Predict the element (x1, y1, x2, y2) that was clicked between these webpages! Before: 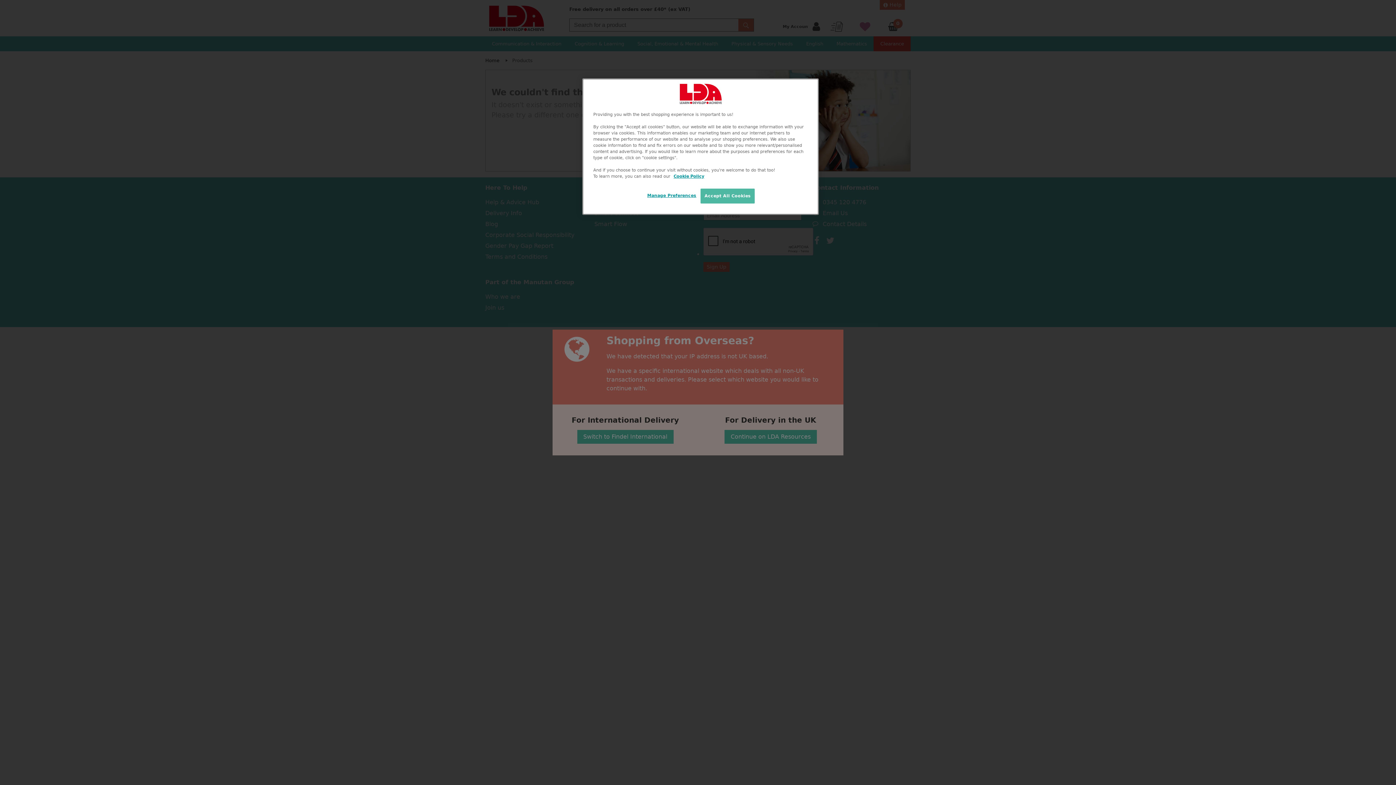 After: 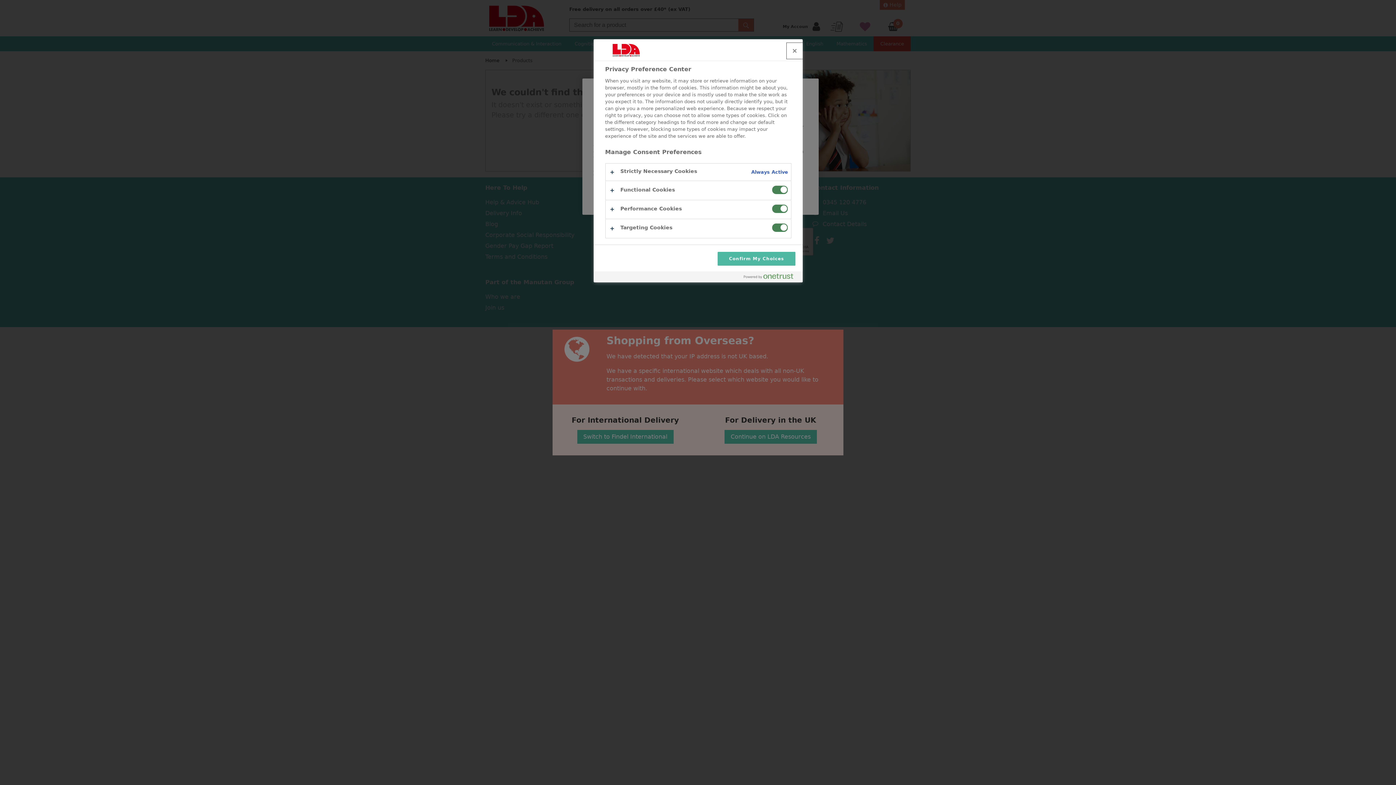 Action: label: Manage Preferences bbox: (647, 188, 696, 202)